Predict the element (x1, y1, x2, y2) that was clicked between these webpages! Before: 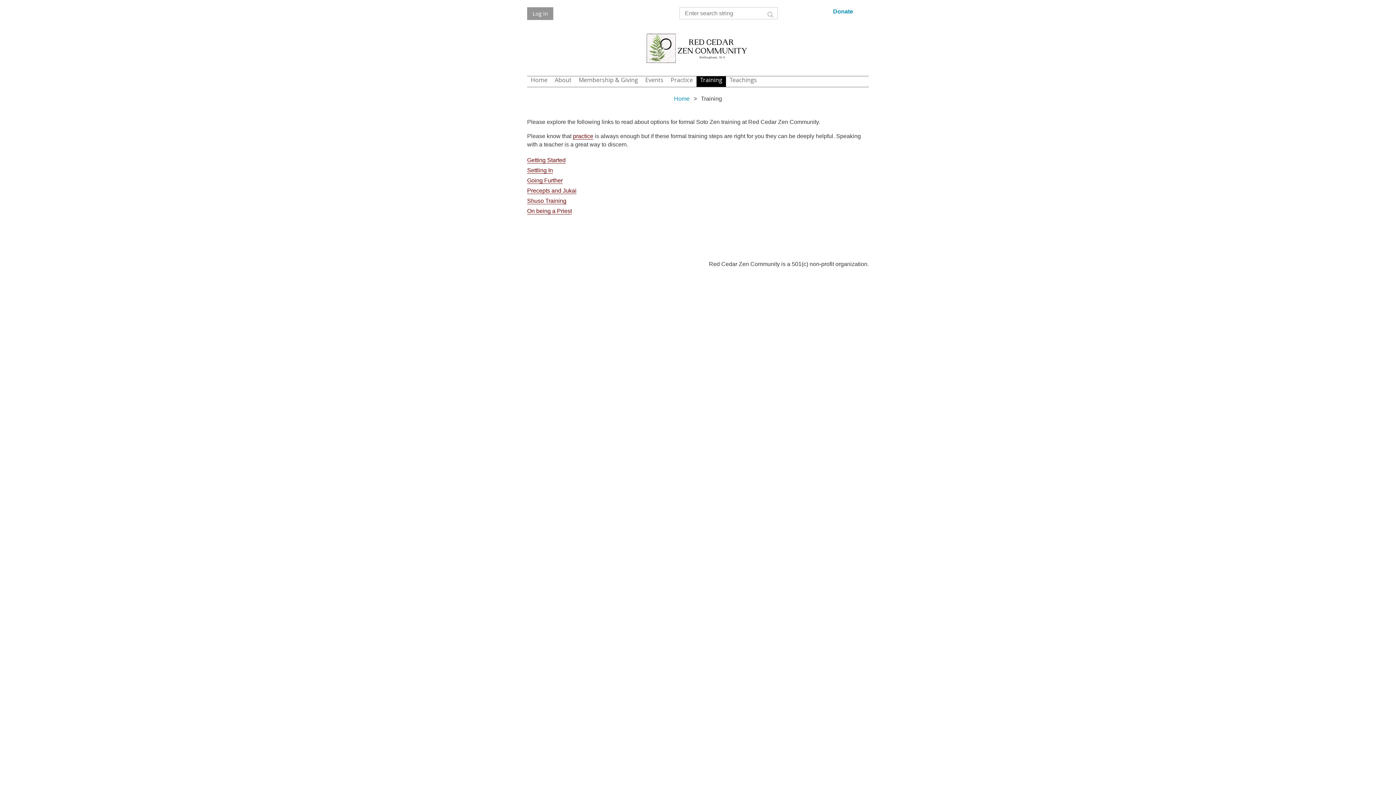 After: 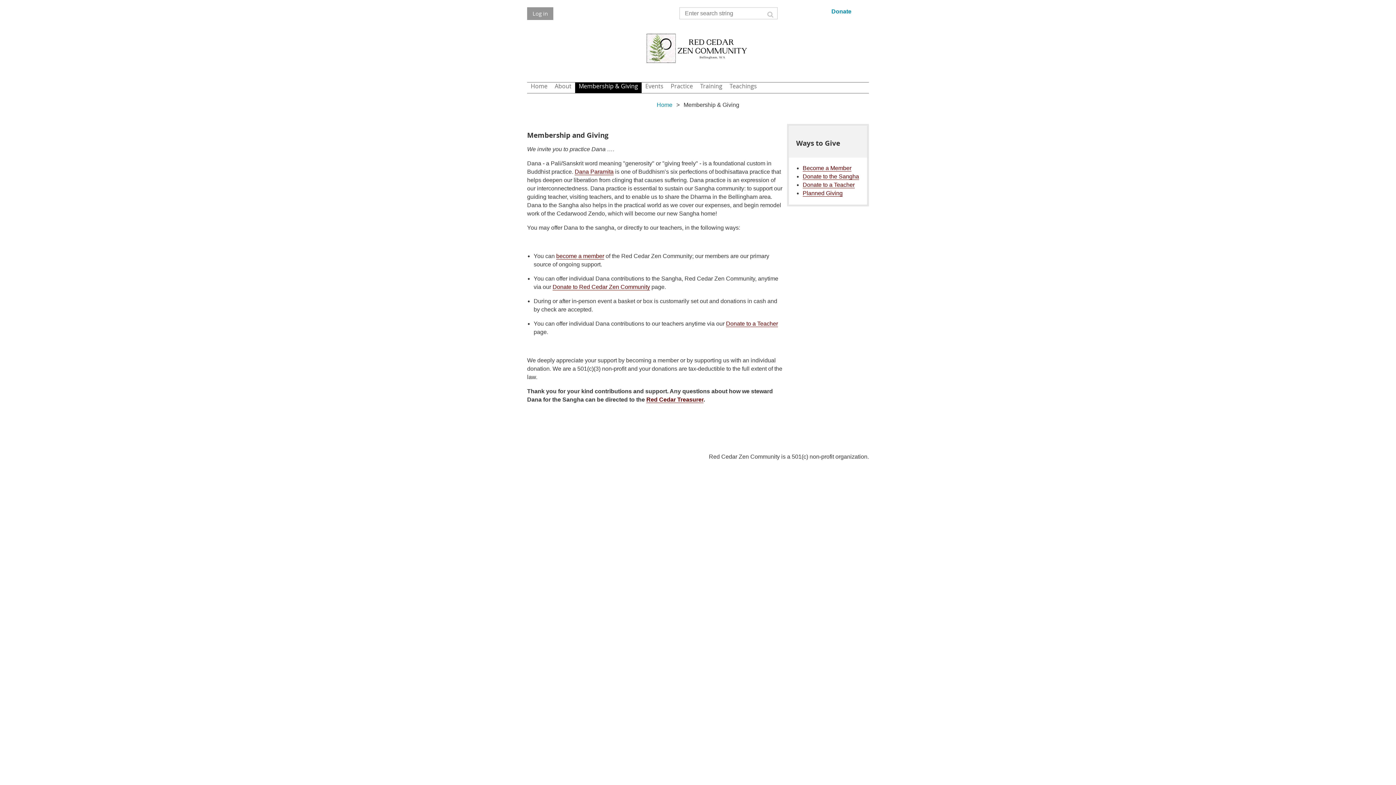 Action: bbox: (575, 76, 641, 86) label: Membership & Giving